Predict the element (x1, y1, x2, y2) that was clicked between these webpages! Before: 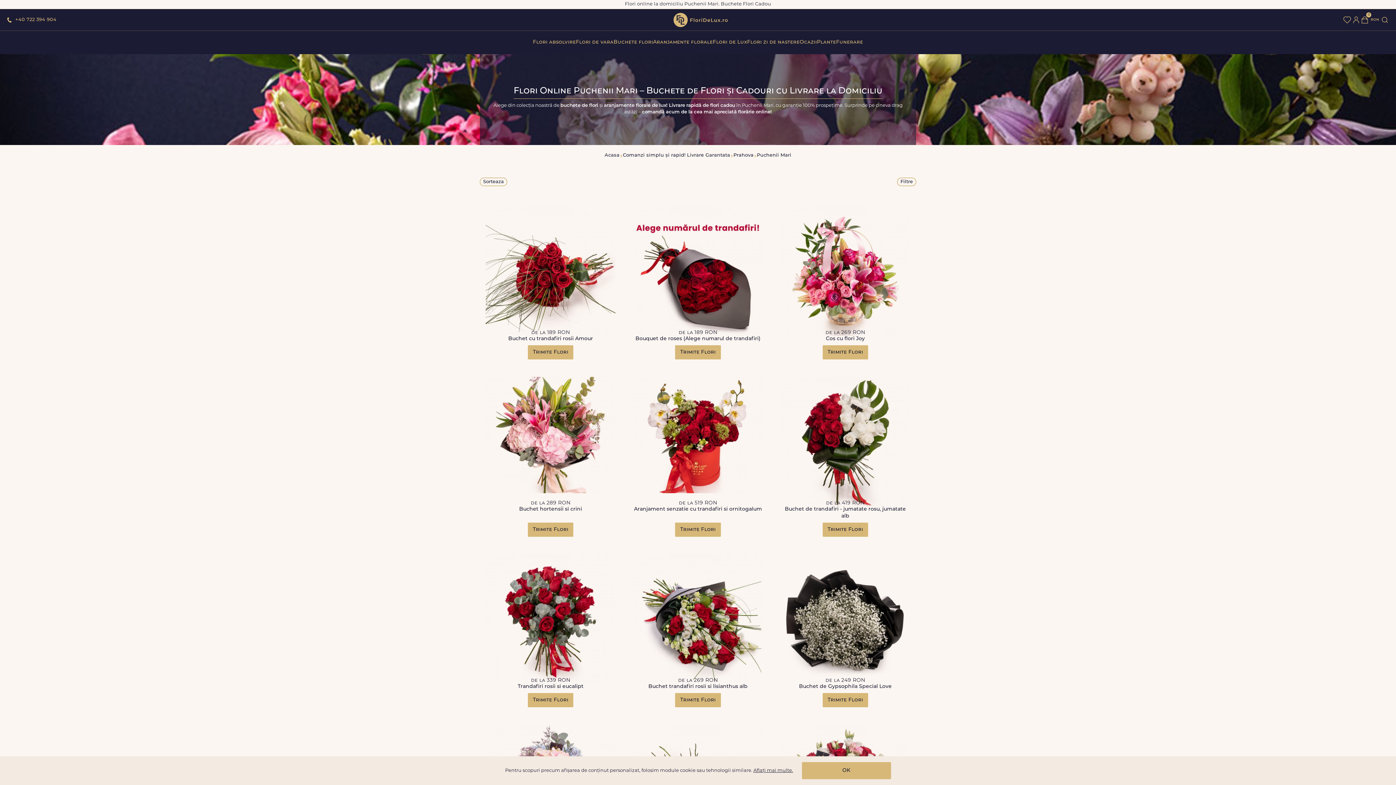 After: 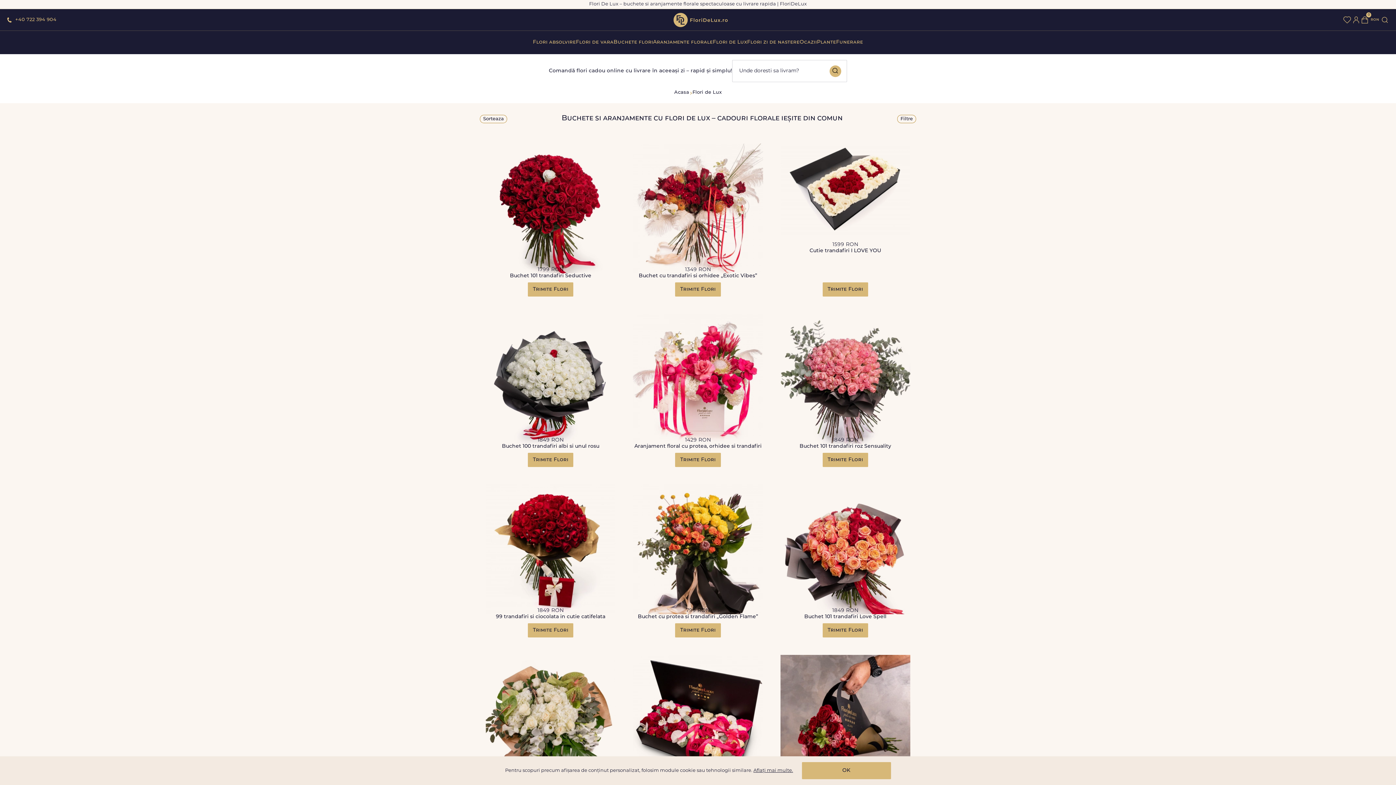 Action: label: Flori de Lux bbox: (712, 36, 747, 48)